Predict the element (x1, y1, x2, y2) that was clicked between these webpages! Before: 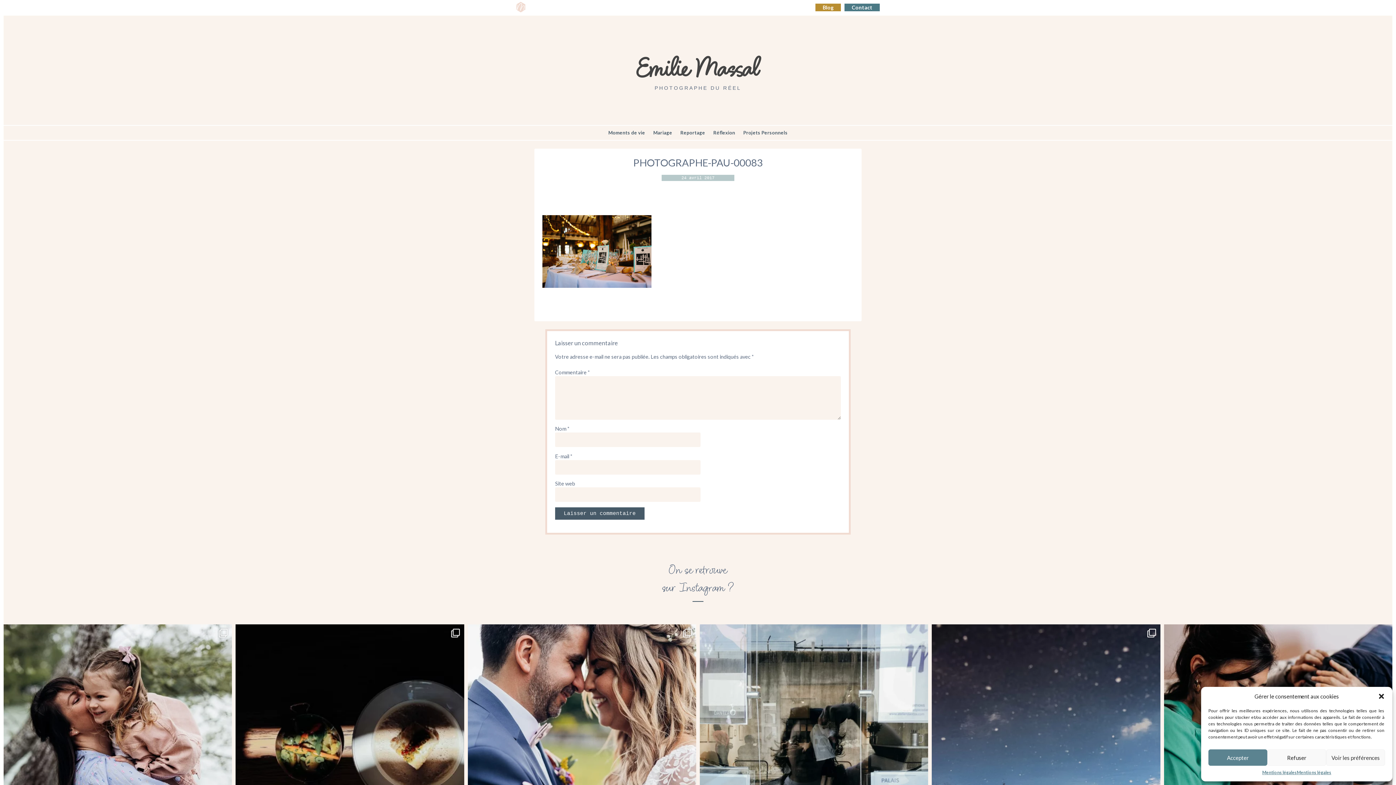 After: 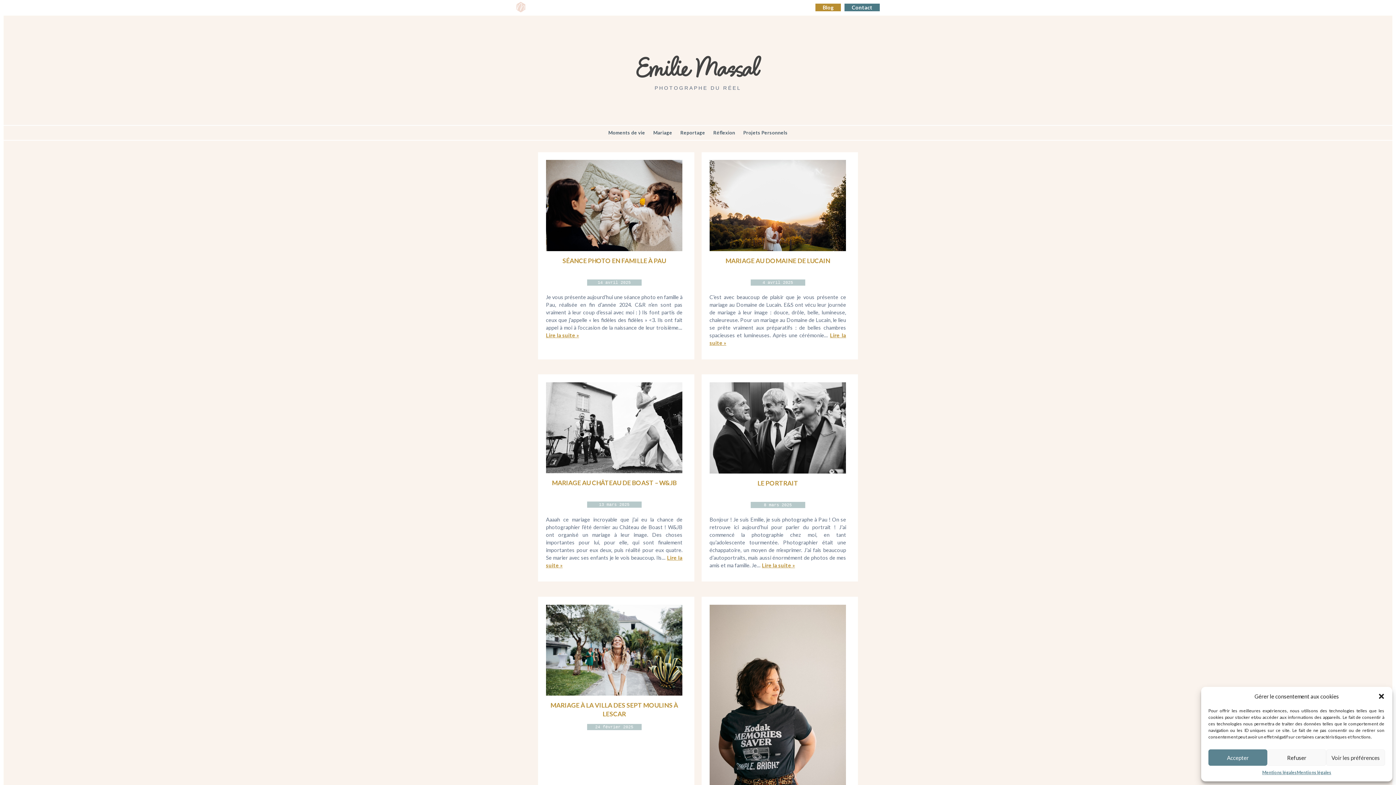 Action: bbox: (815, 3, 841, 11) label: Blog